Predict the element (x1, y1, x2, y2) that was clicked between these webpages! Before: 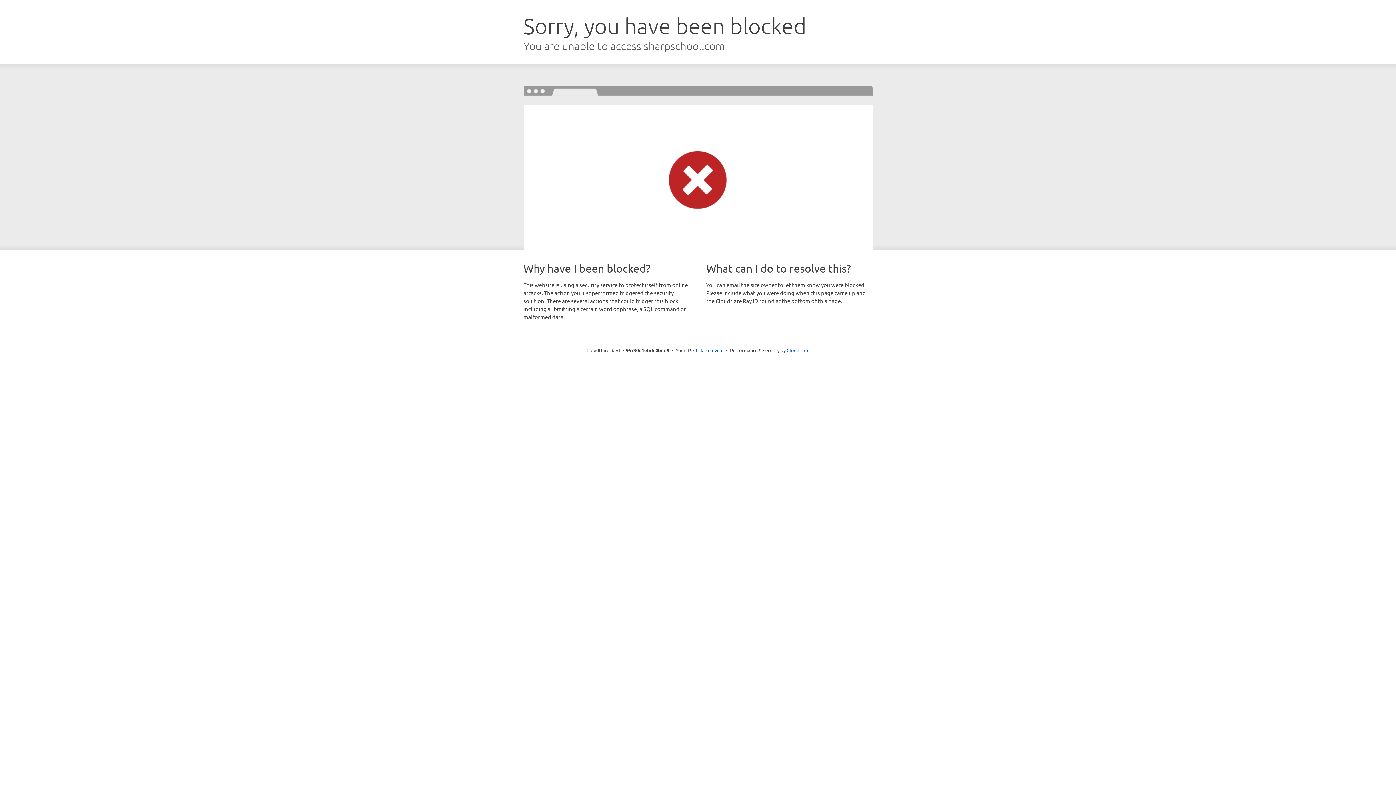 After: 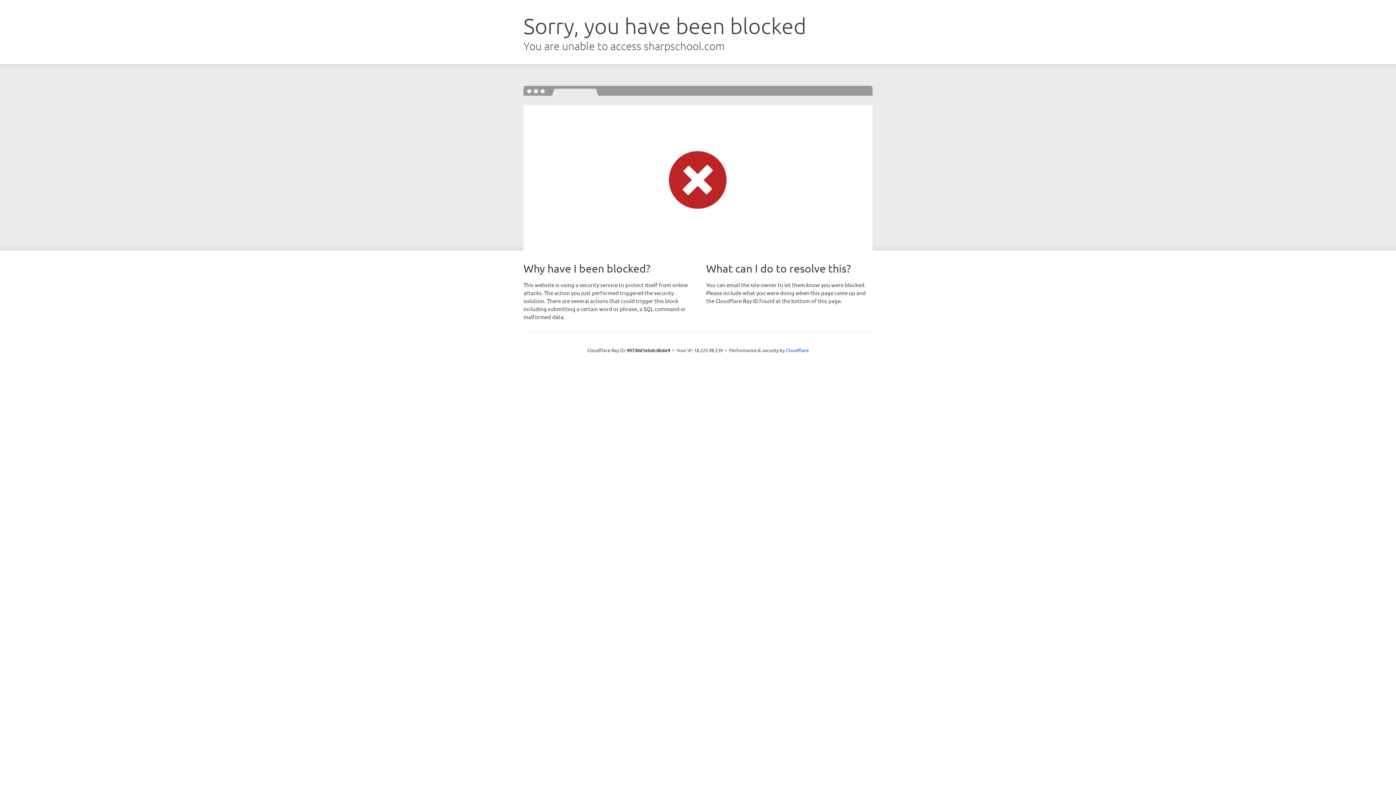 Action: label: Click to reveal bbox: (693, 346, 723, 353)